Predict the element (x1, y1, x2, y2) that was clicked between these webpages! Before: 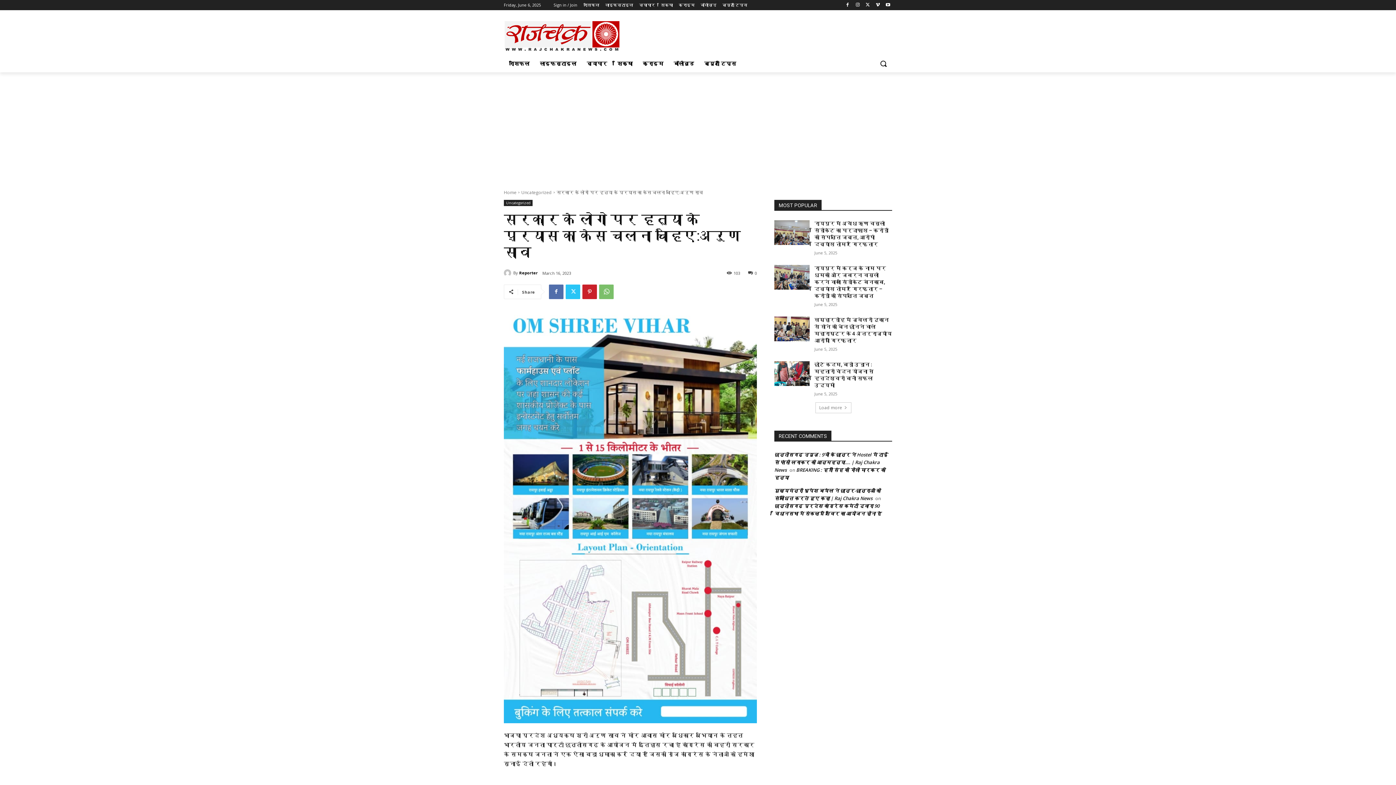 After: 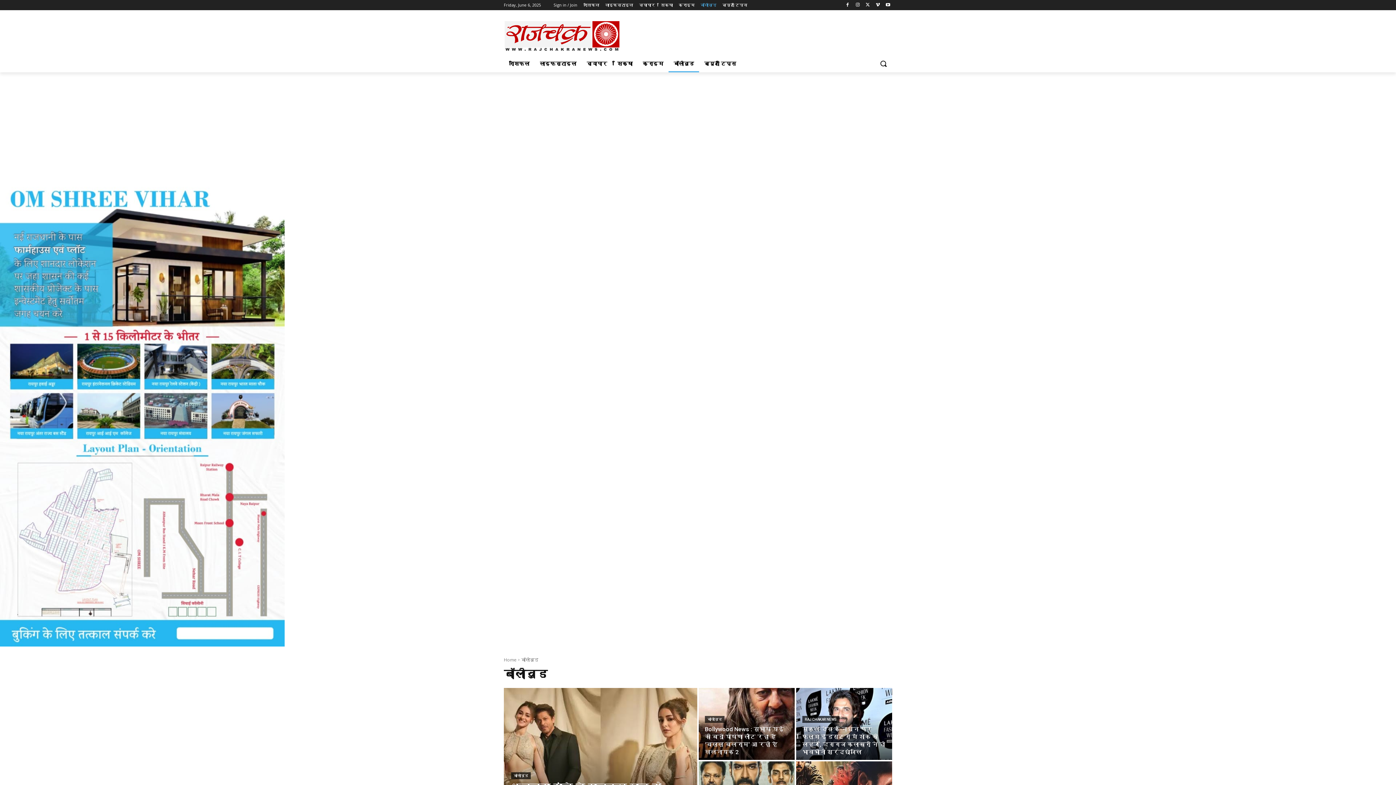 Action: bbox: (668, 54, 699, 72) label: बॉलीवुड